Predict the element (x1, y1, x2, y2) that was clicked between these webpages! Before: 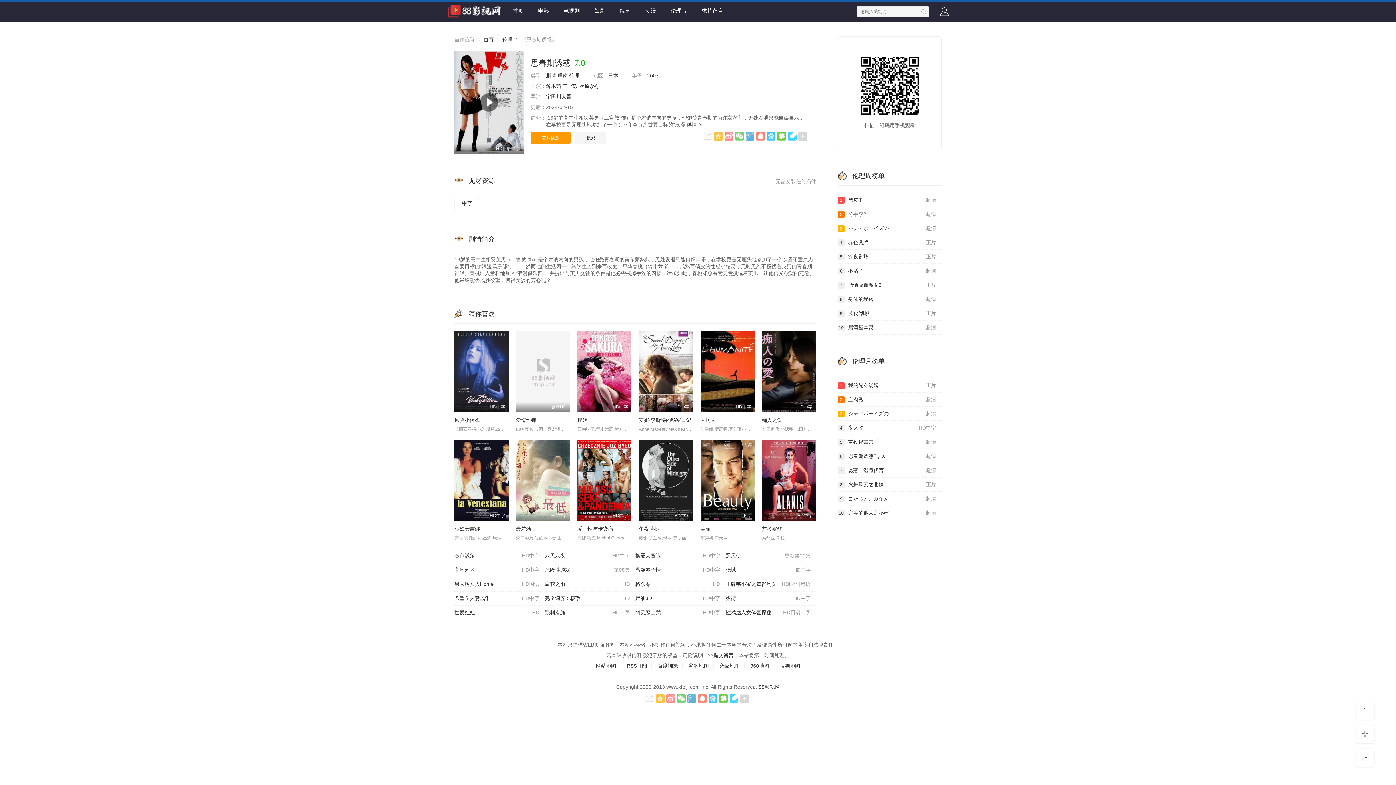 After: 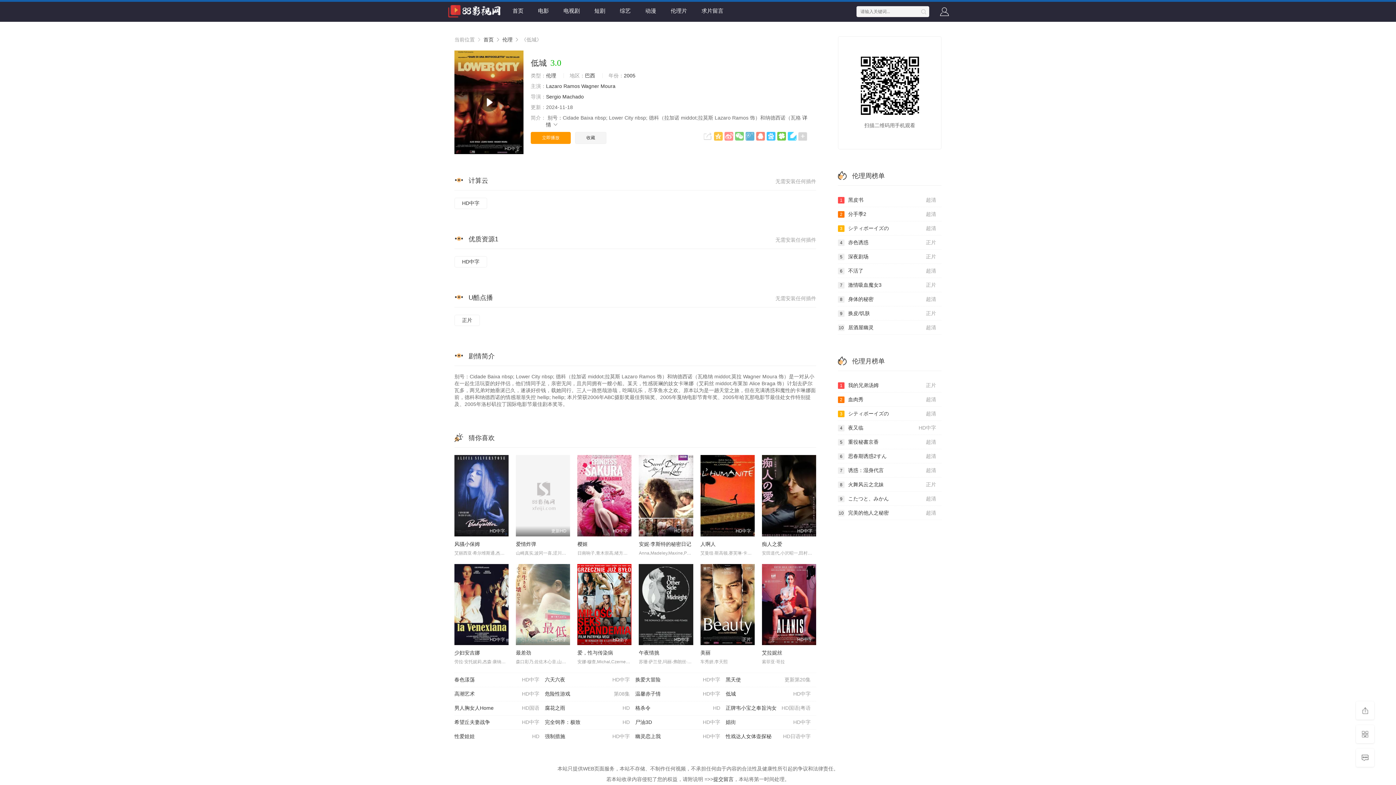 Action: label: HD中字
低城 bbox: (725, 563, 816, 577)